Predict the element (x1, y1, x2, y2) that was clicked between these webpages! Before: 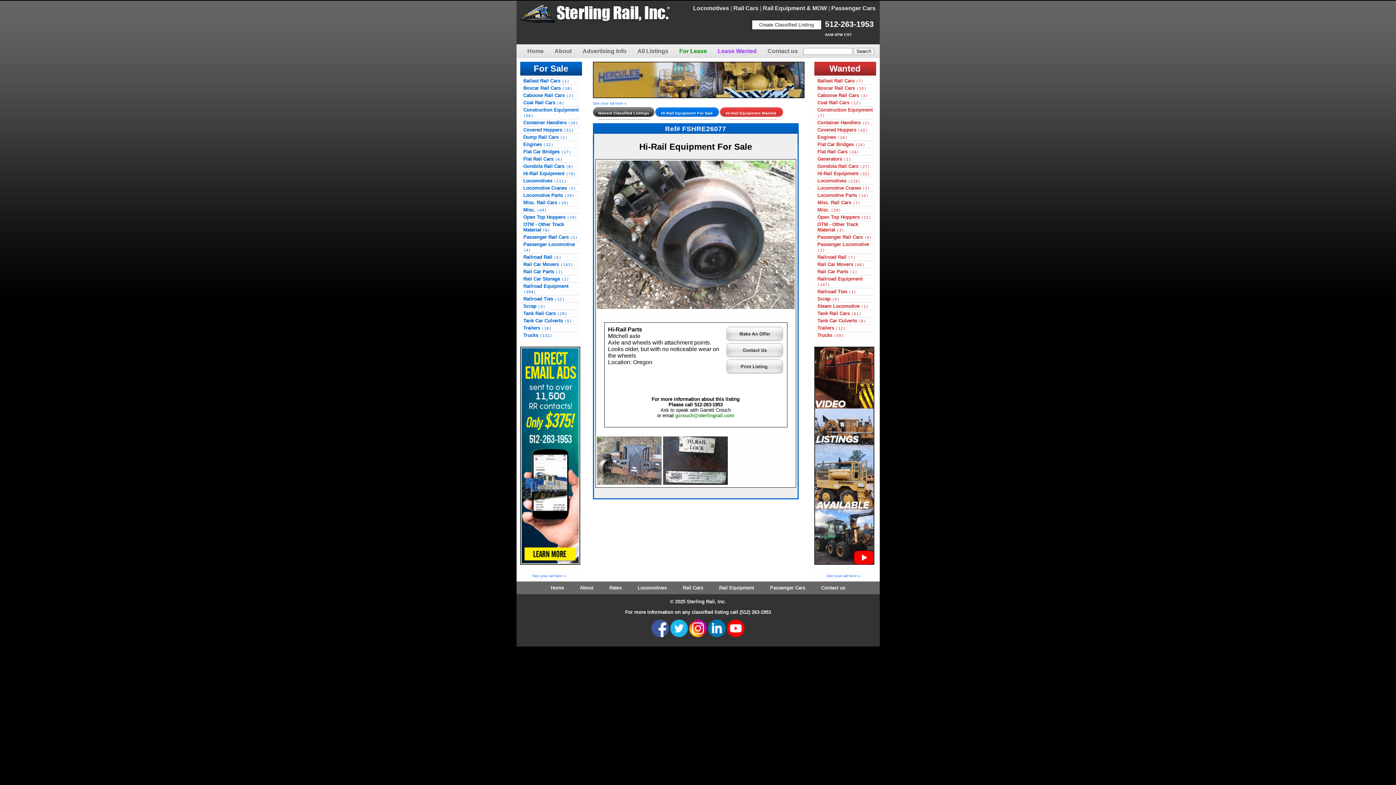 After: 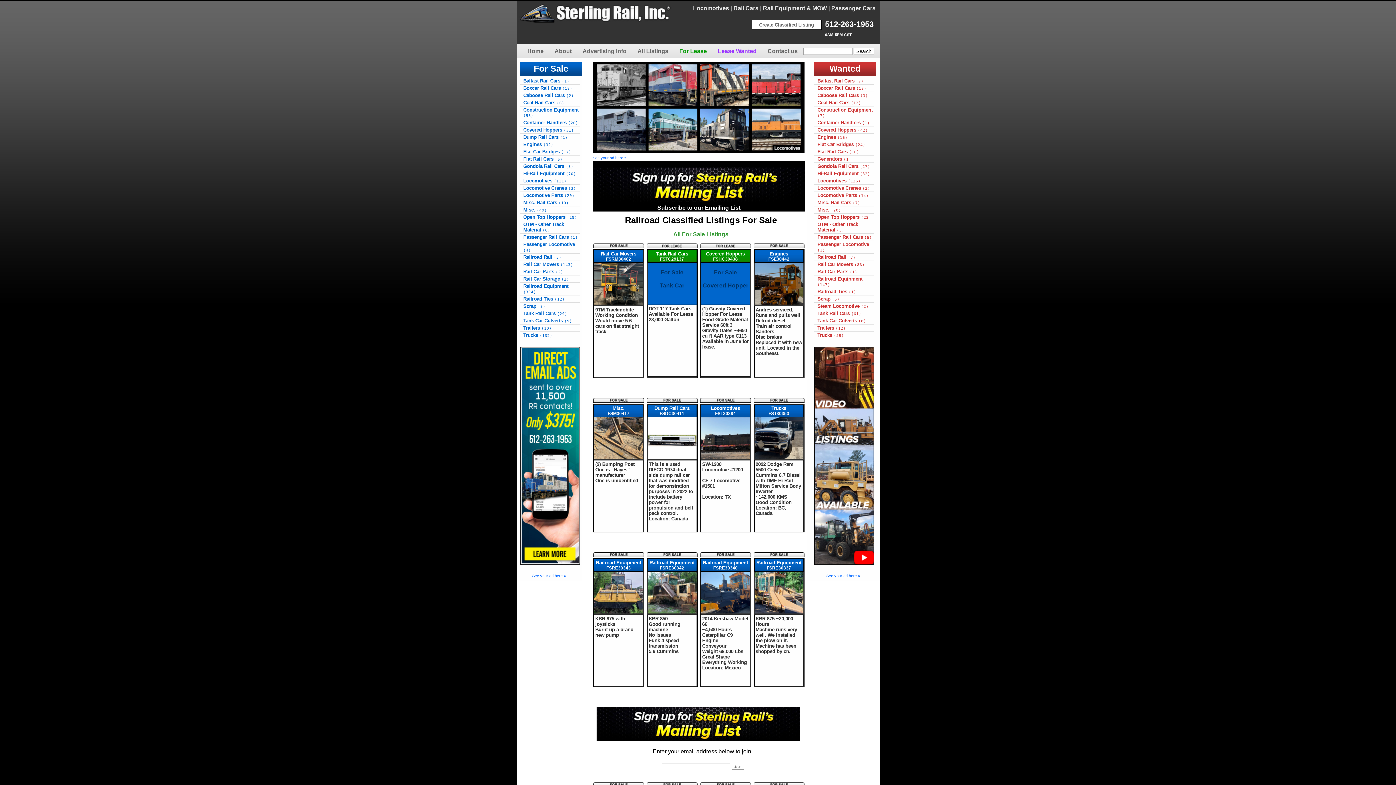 Action: bbox: (518, 12, 672, 25)